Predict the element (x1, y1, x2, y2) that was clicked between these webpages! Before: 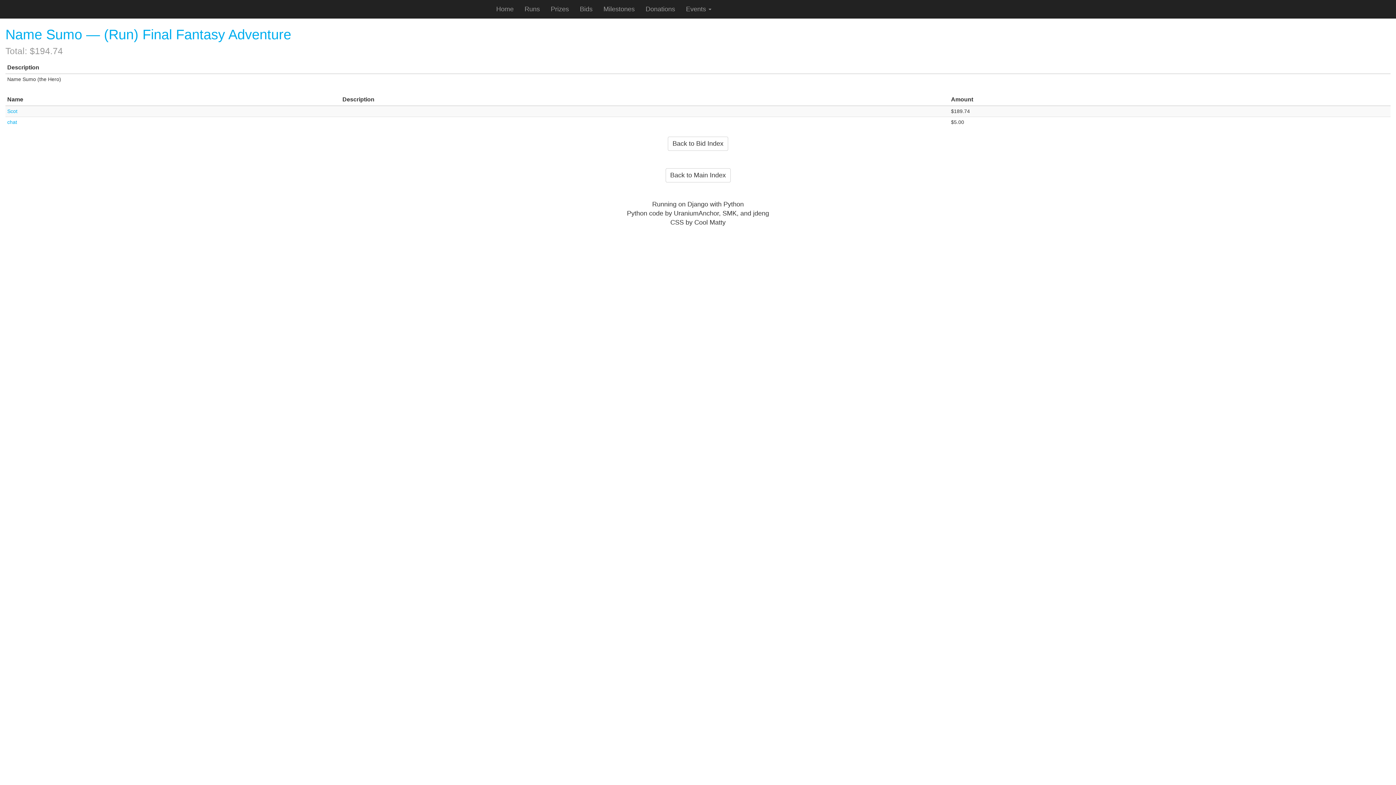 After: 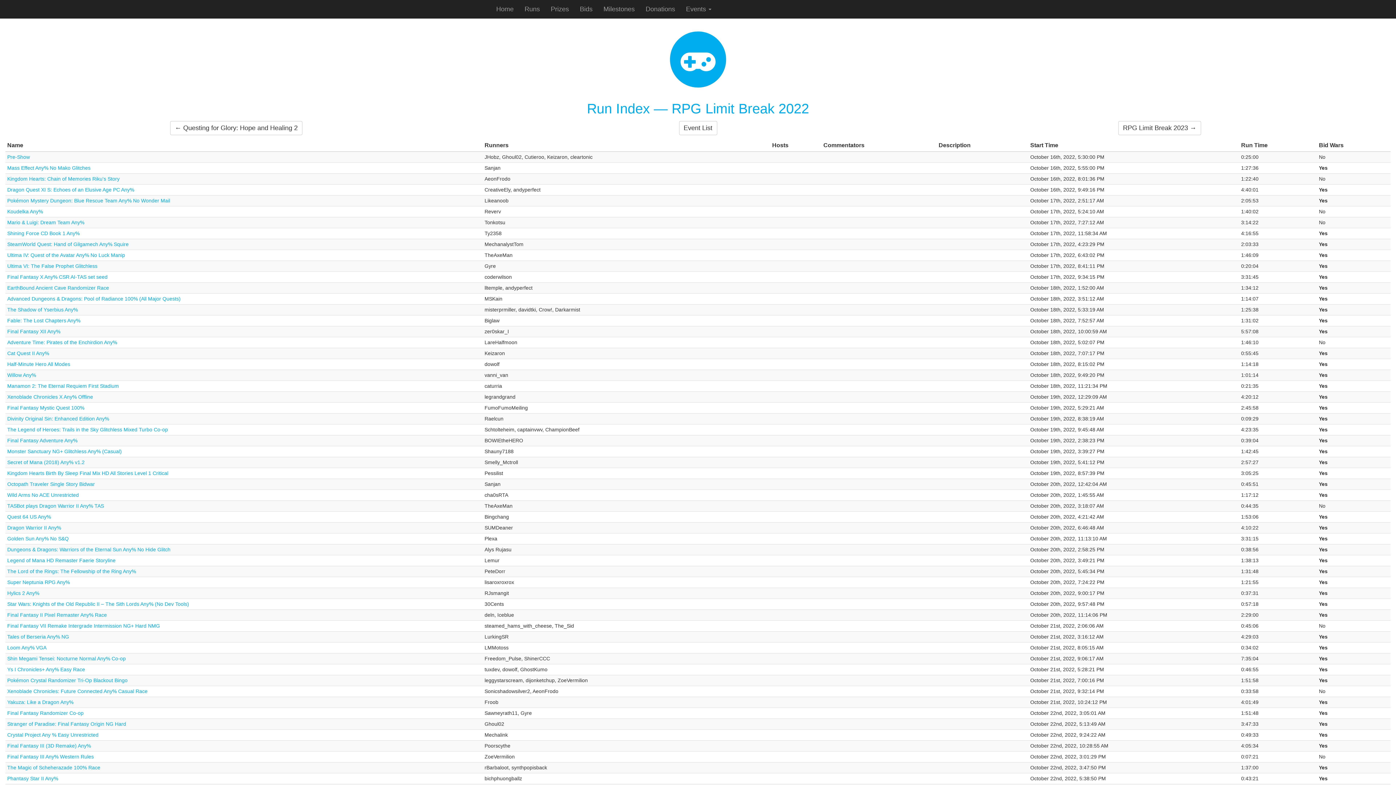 Action: label: Runs bbox: (519, 0, 545, 18)